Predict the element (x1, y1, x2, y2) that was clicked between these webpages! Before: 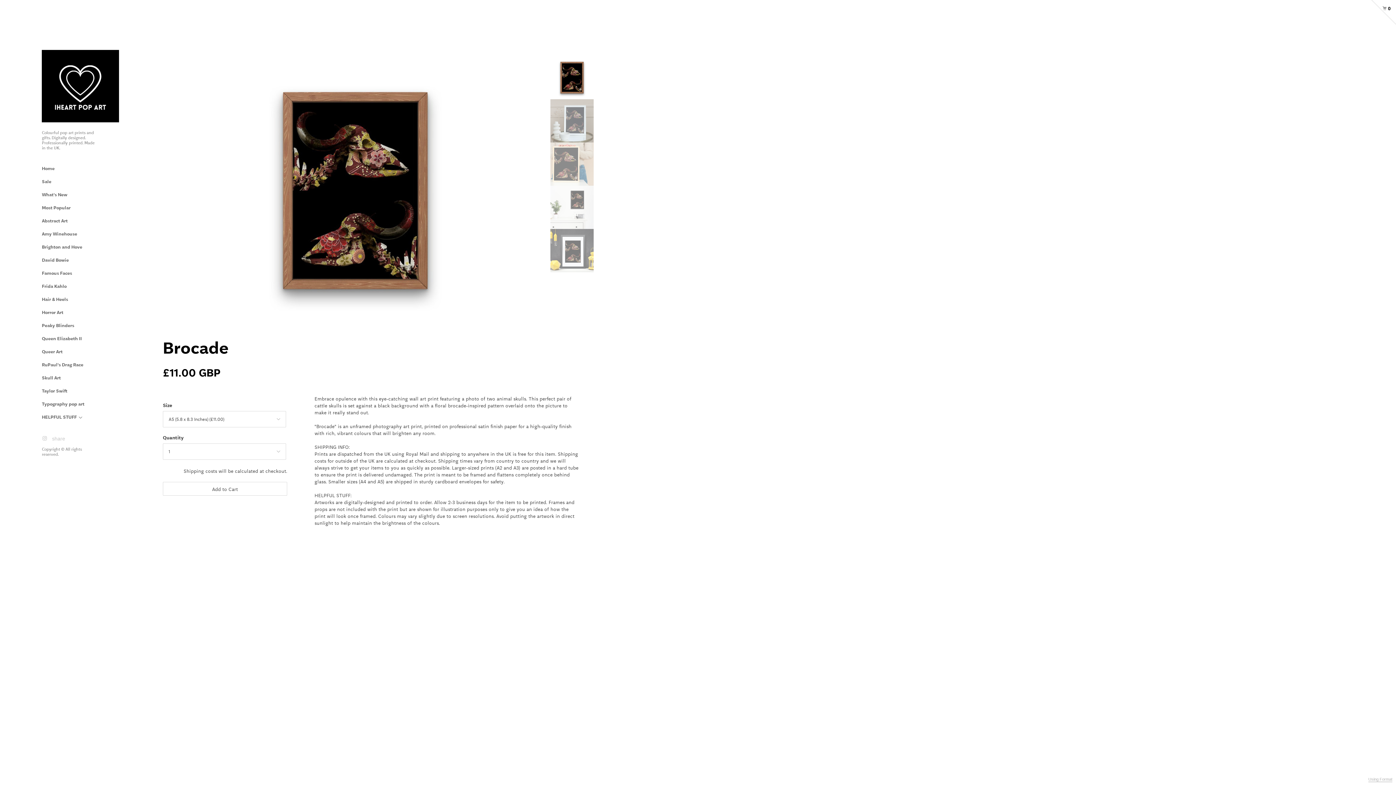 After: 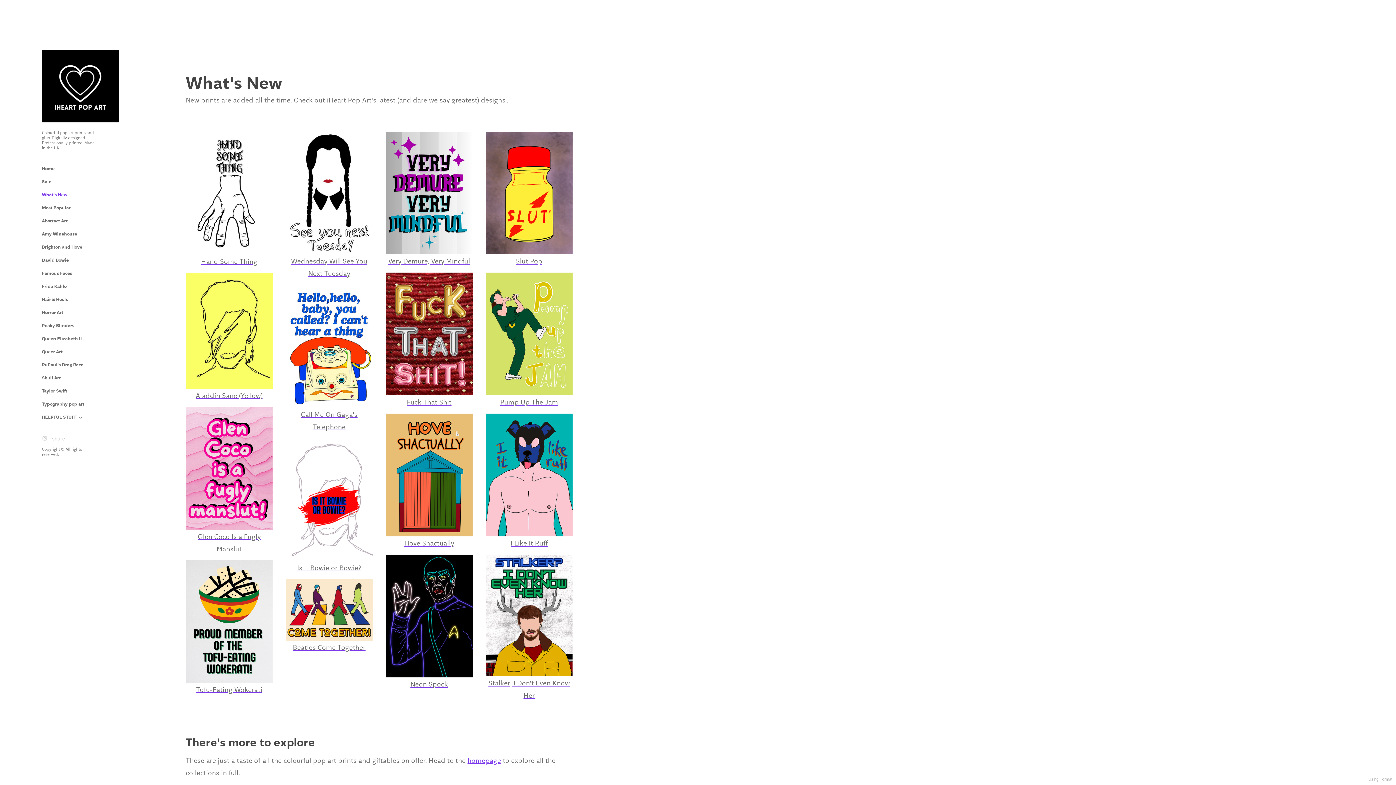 Action: bbox: (41, 188, 69, 201) label: What's New